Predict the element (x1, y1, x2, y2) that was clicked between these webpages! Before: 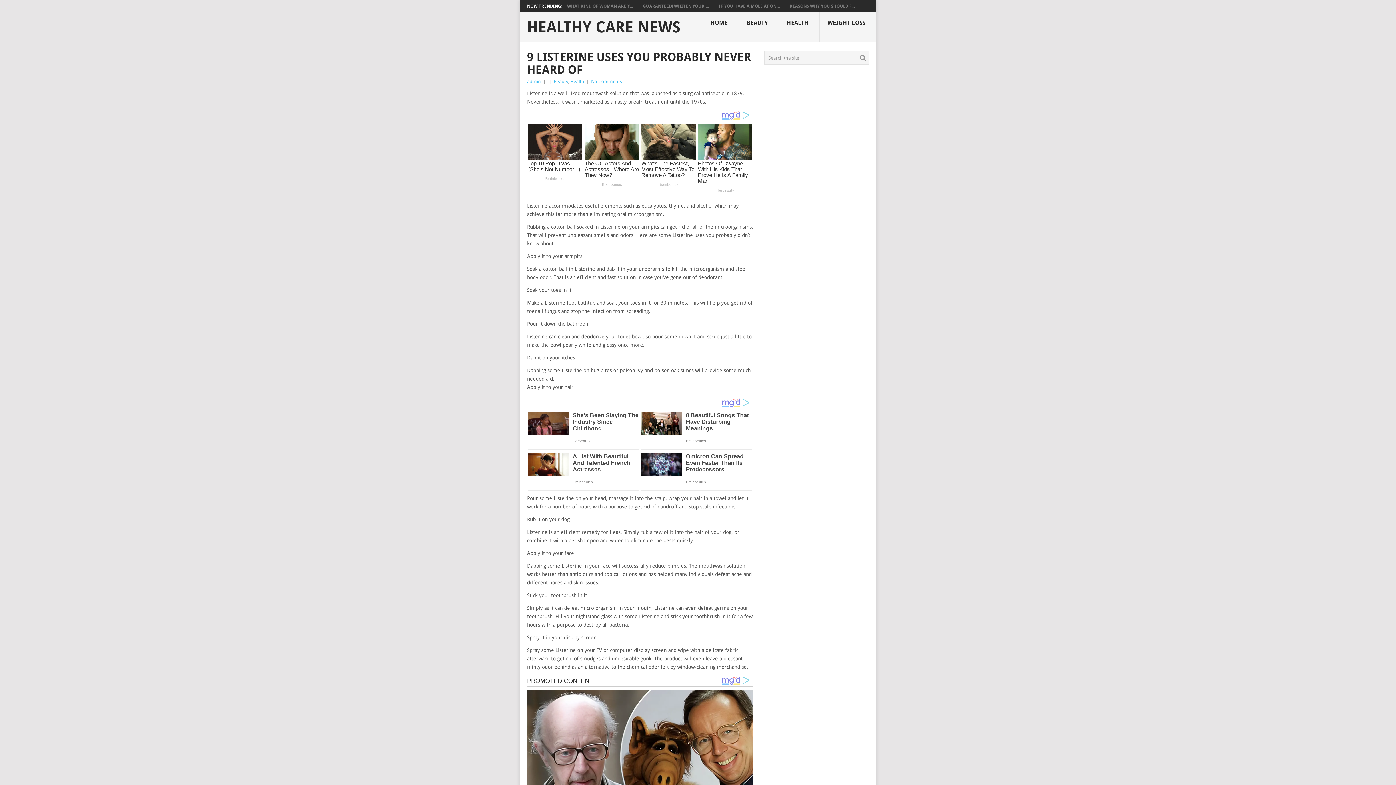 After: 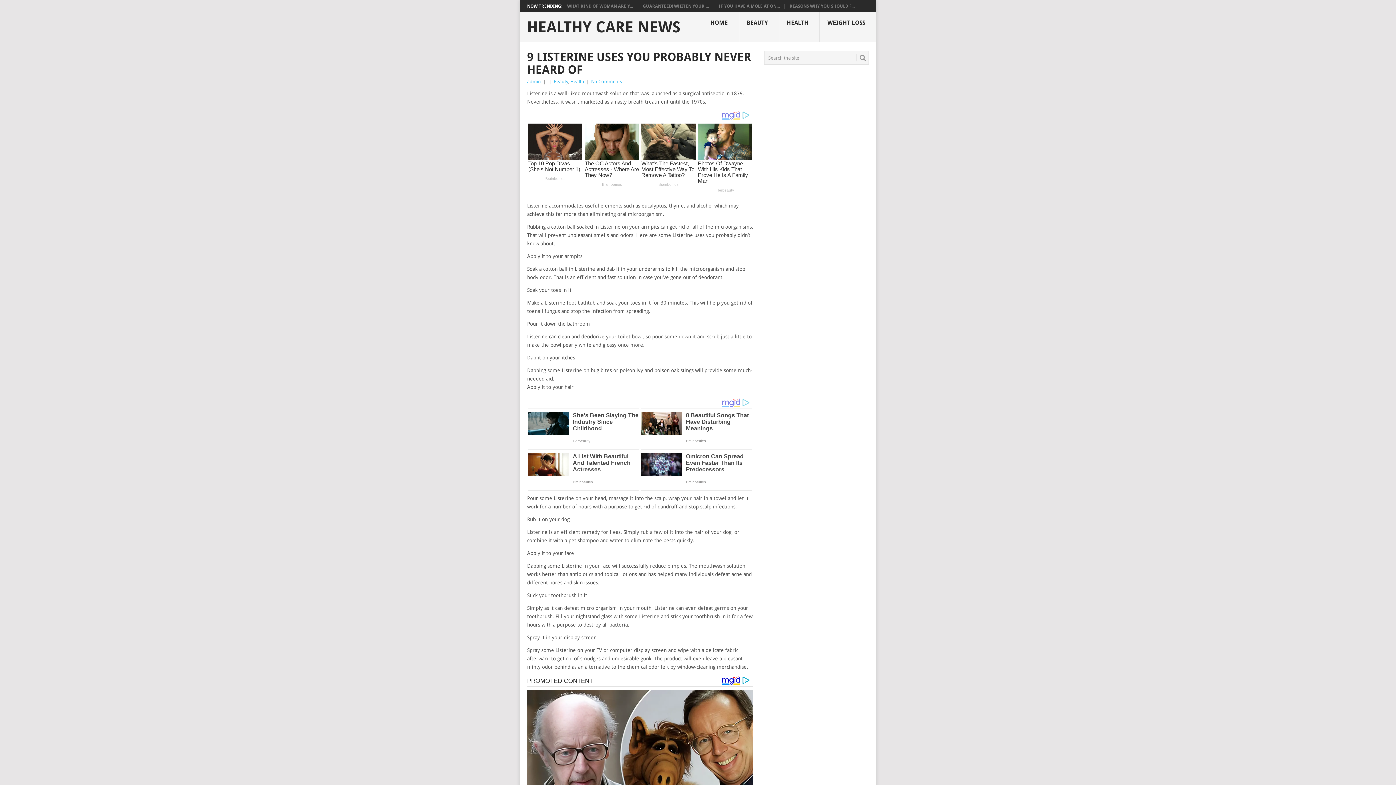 Action: bbox: (721, 675, 741, 685)